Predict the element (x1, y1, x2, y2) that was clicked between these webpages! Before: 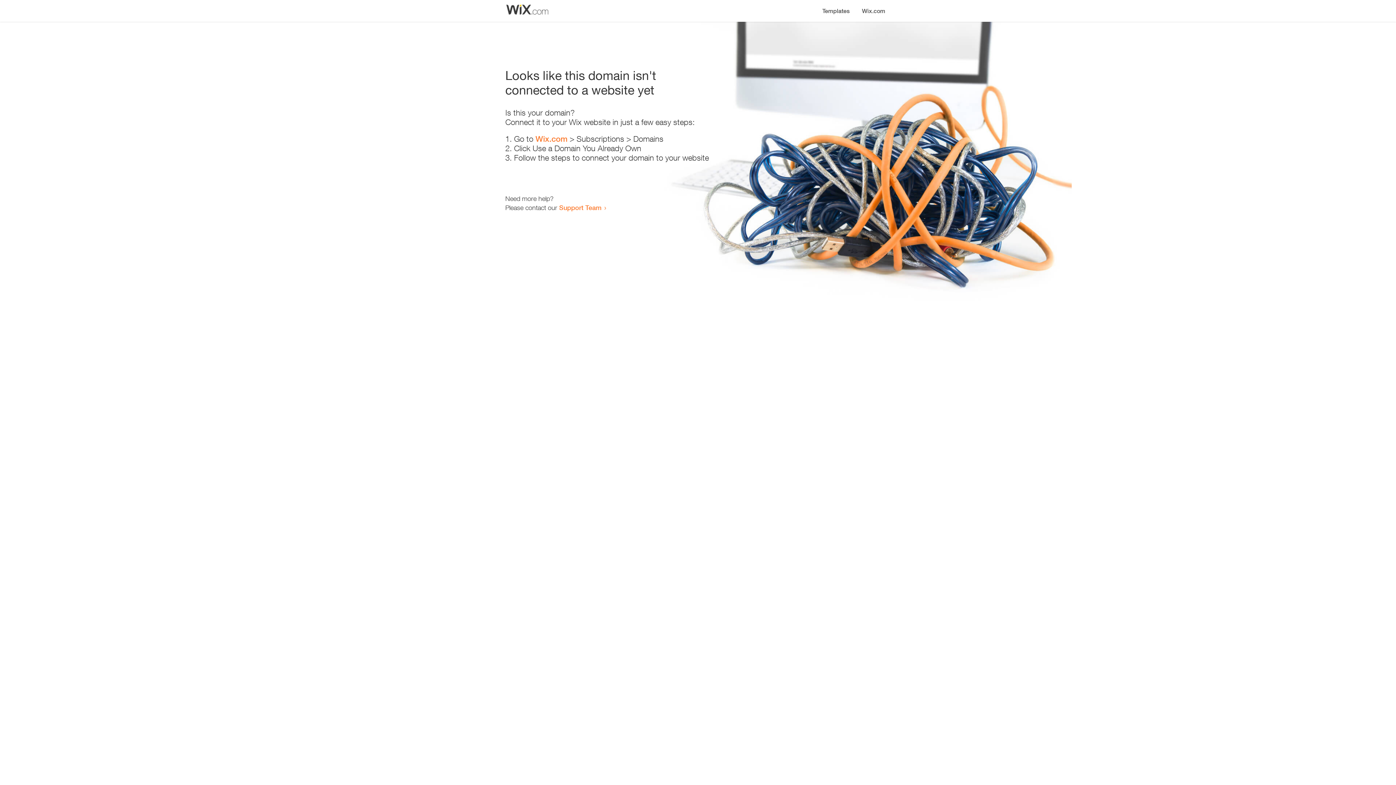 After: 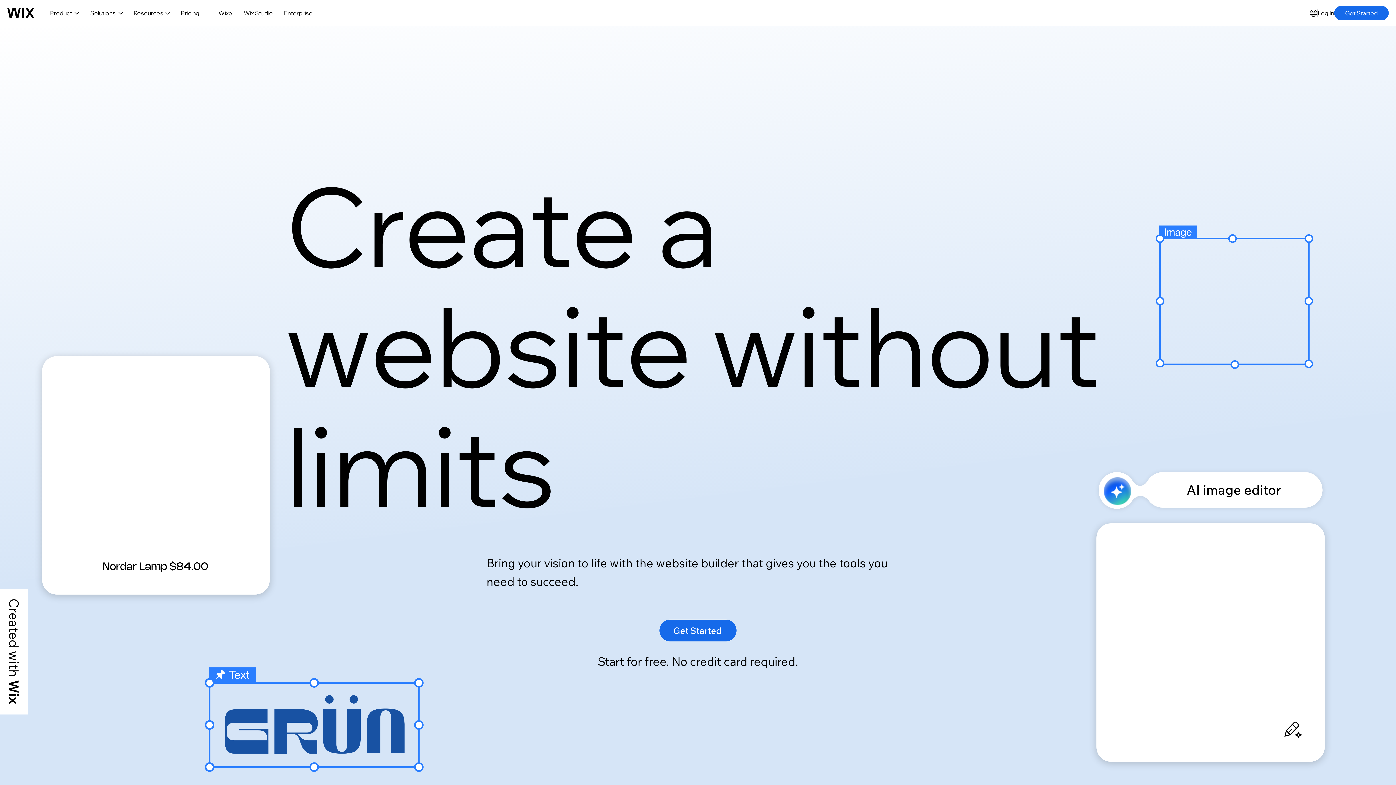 Action: bbox: (856, 0, 890, 14) label: Wix.com